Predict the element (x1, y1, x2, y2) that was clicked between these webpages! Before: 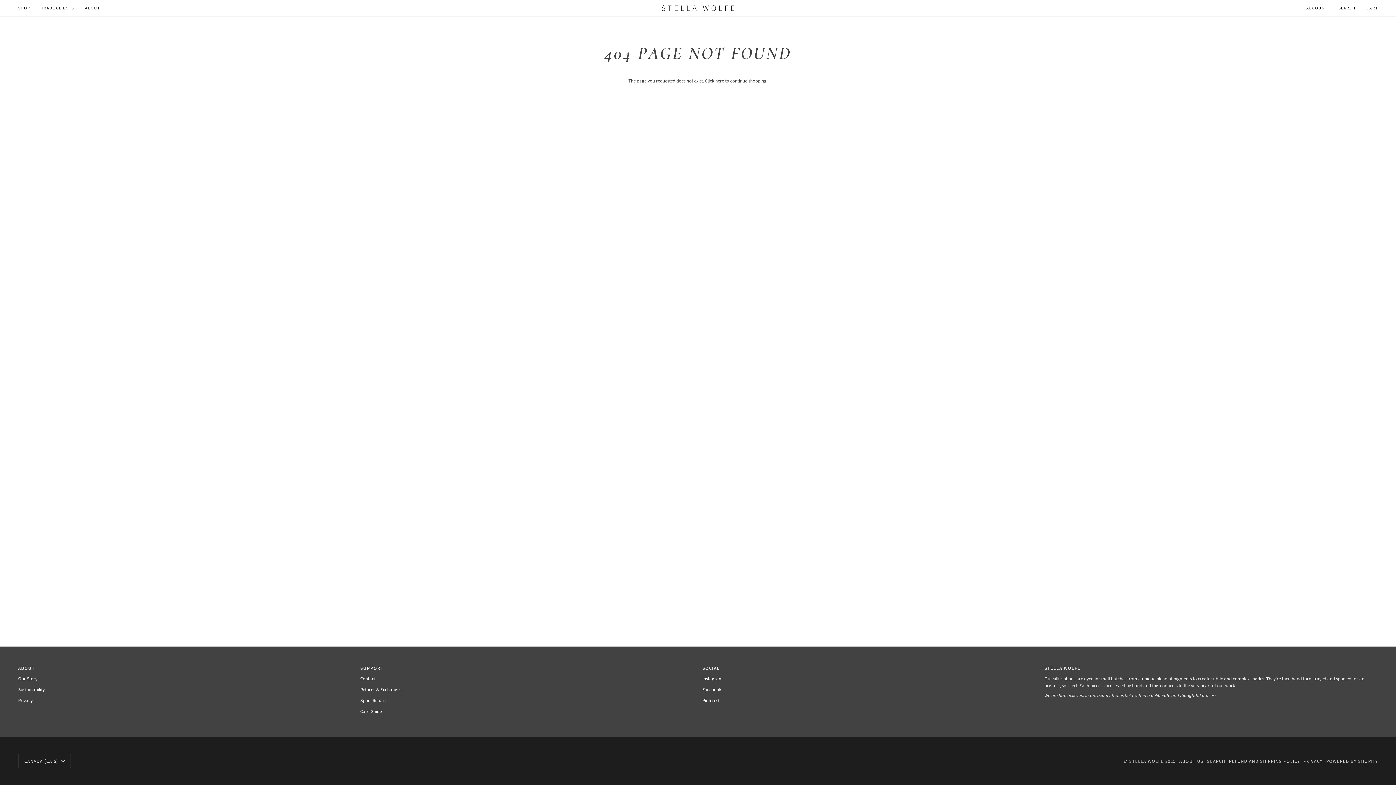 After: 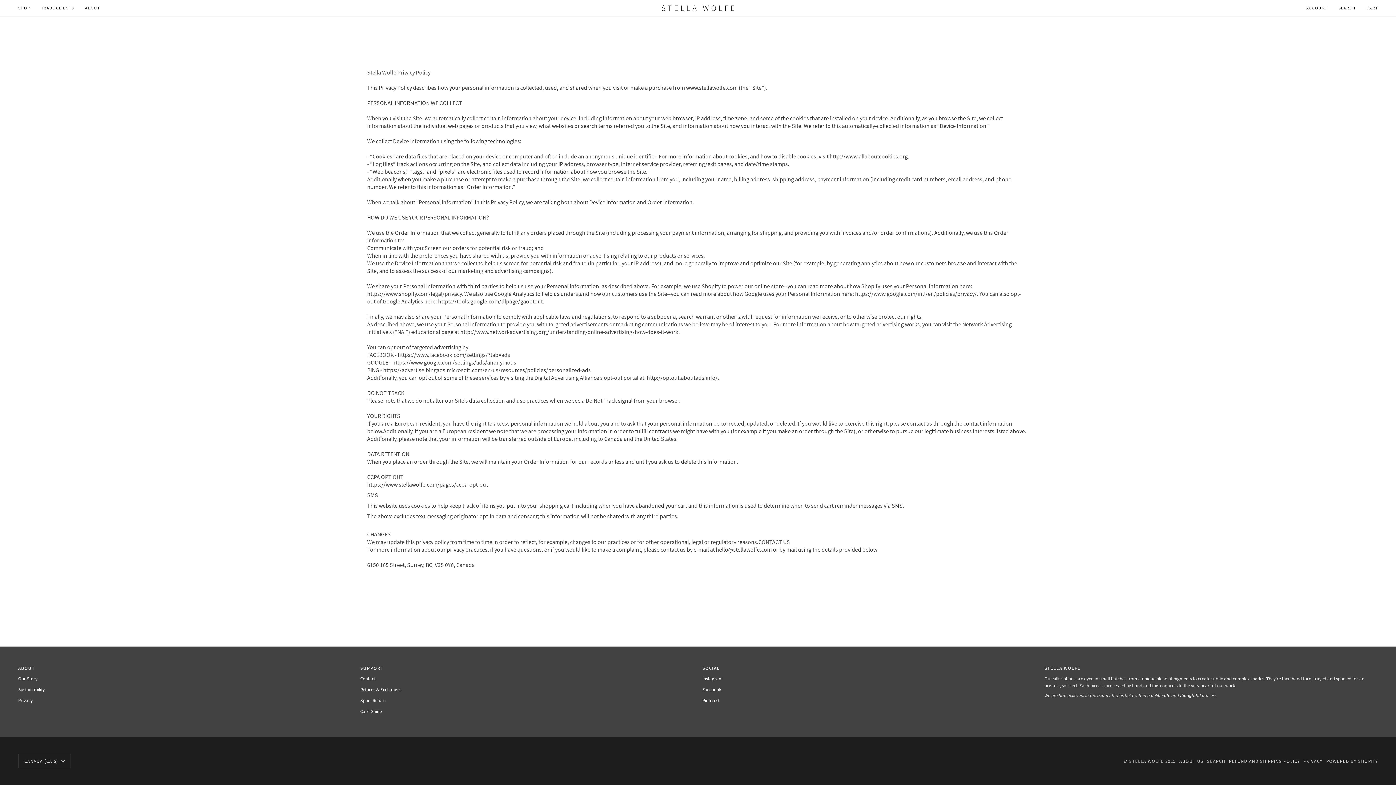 Action: label: Privacy bbox: (18, 697, 32, 704)